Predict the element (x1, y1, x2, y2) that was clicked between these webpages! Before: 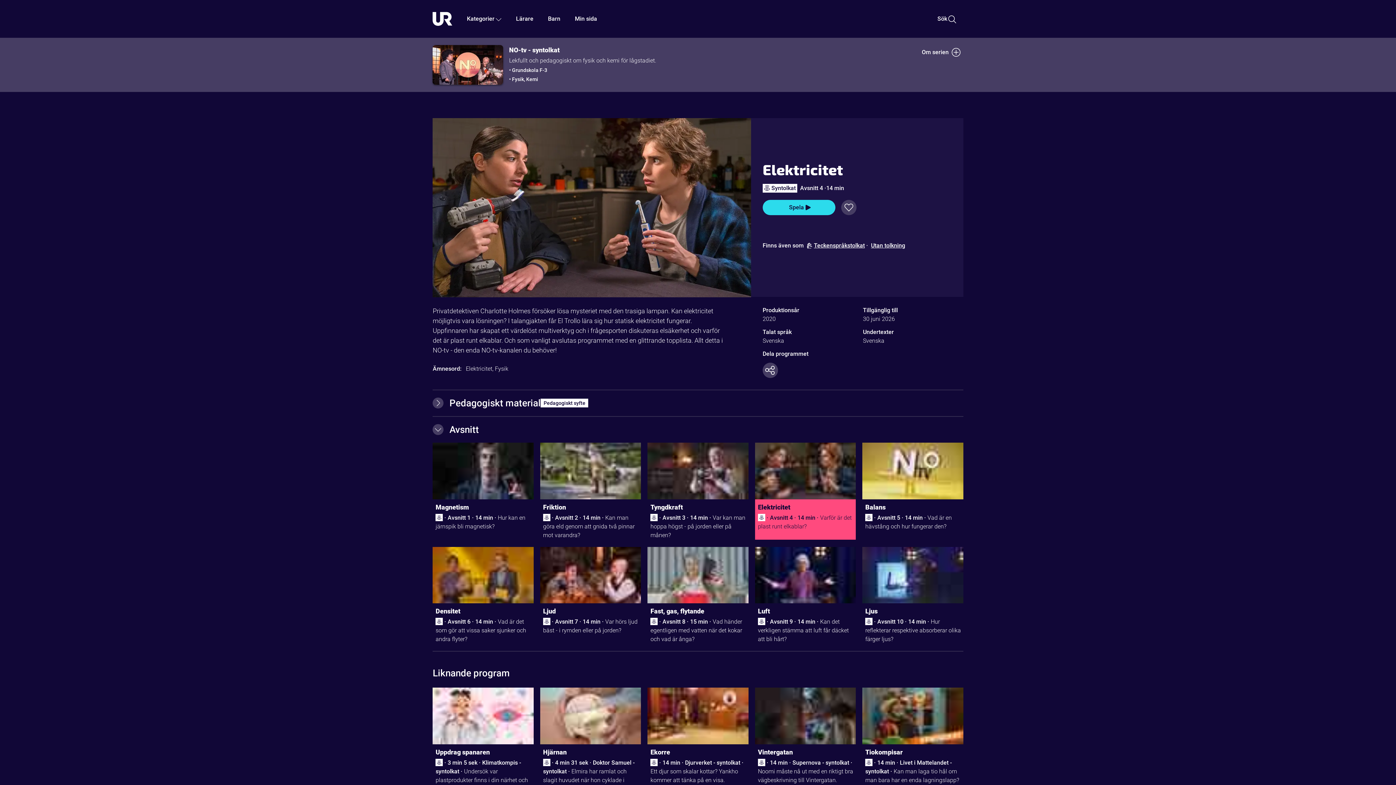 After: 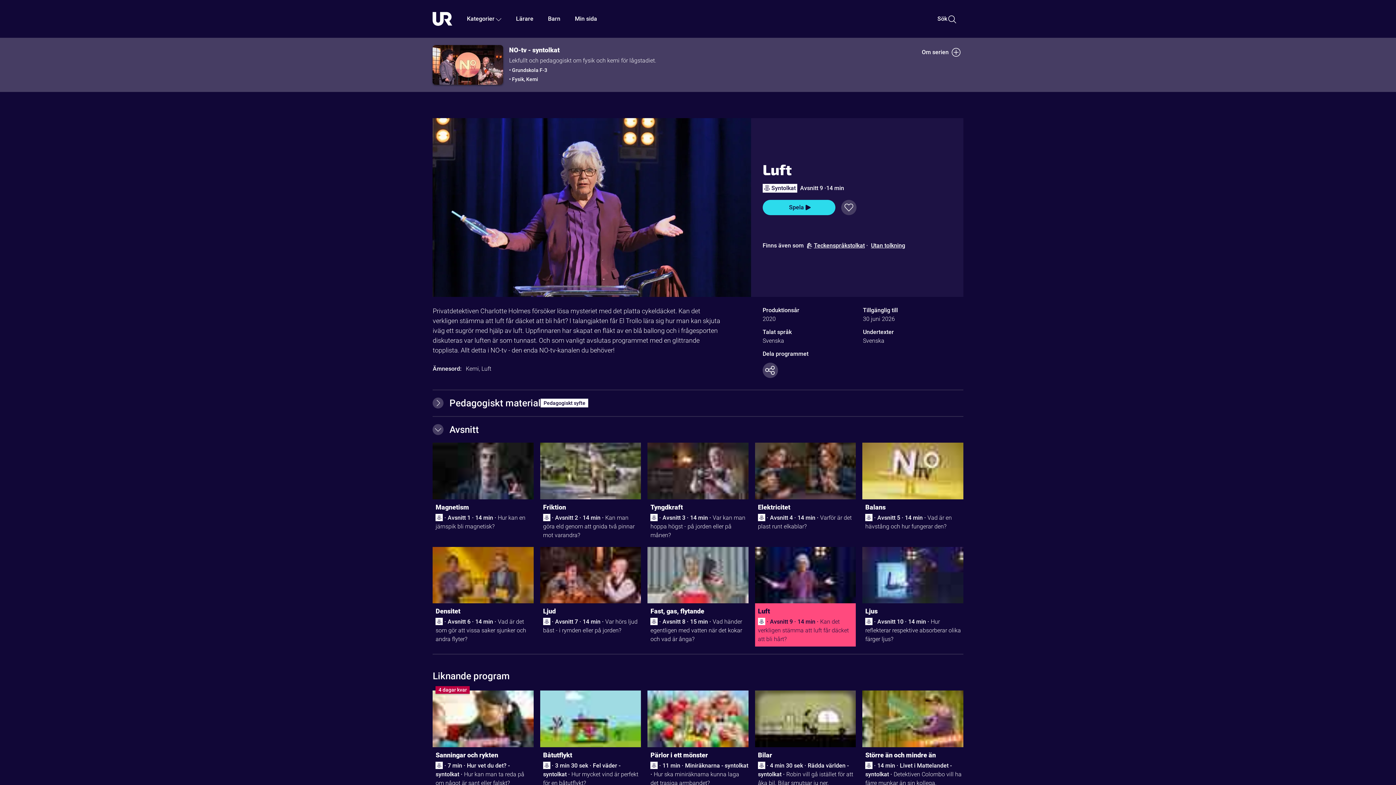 Action: bbox: (758, 606, 856, 617) label: Luft